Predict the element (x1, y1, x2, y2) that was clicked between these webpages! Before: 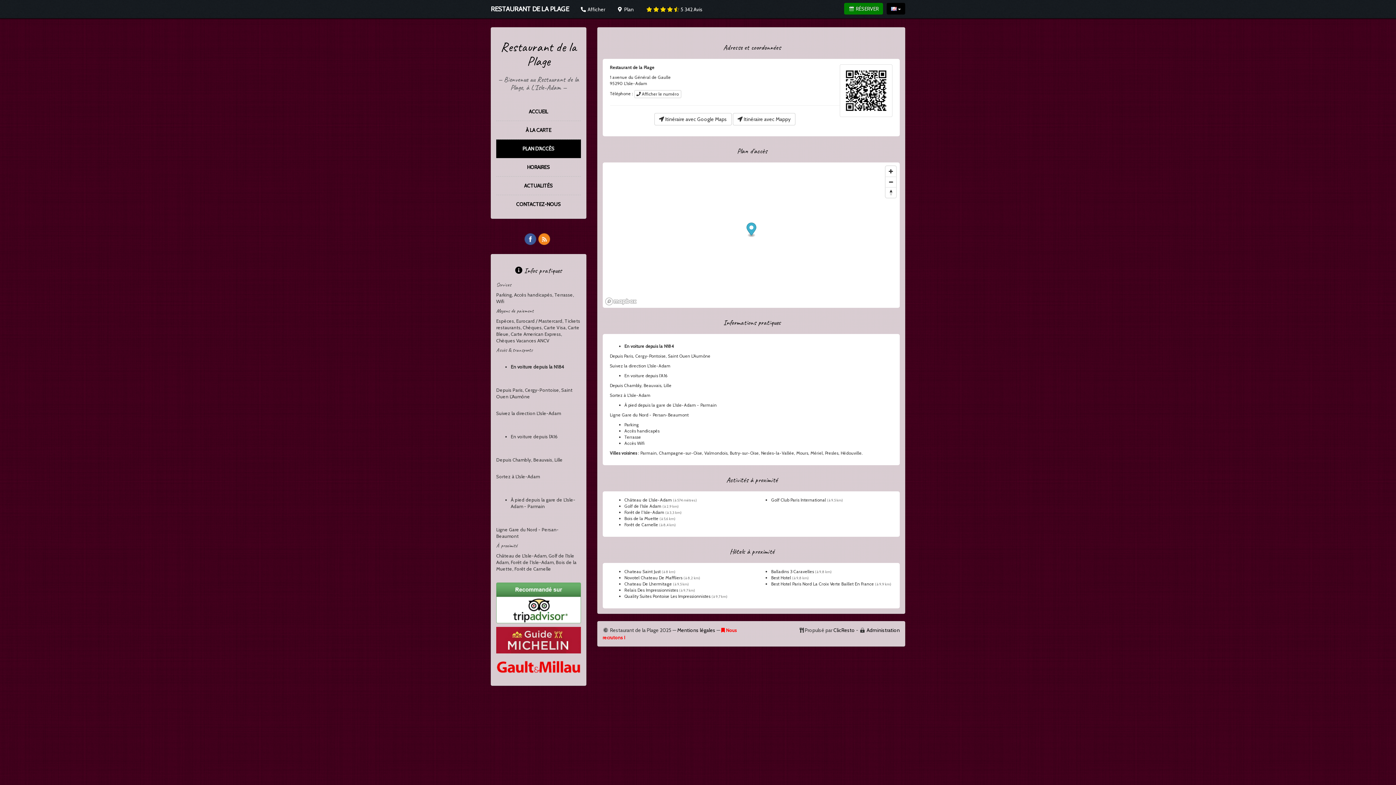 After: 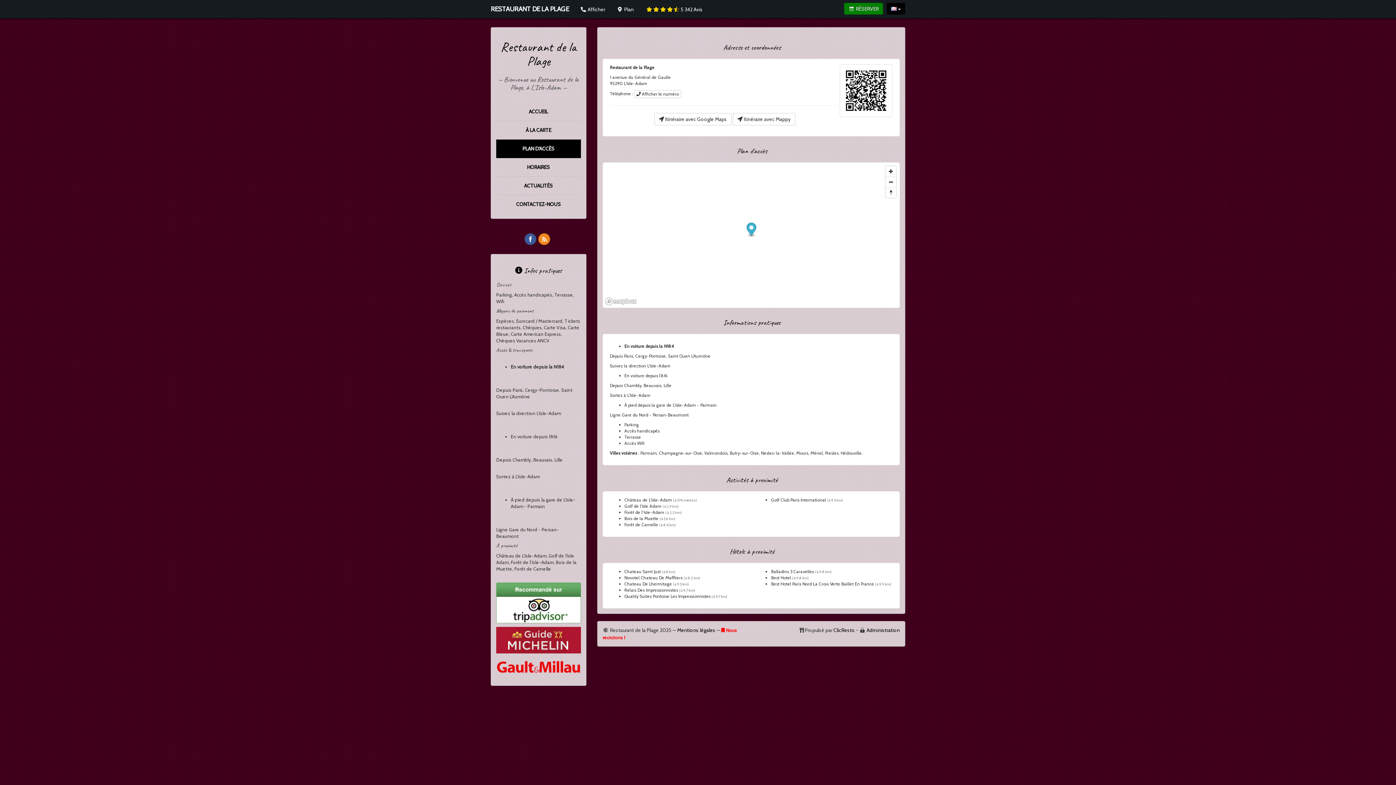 Action: bbox: (524, 235, 536, 241)